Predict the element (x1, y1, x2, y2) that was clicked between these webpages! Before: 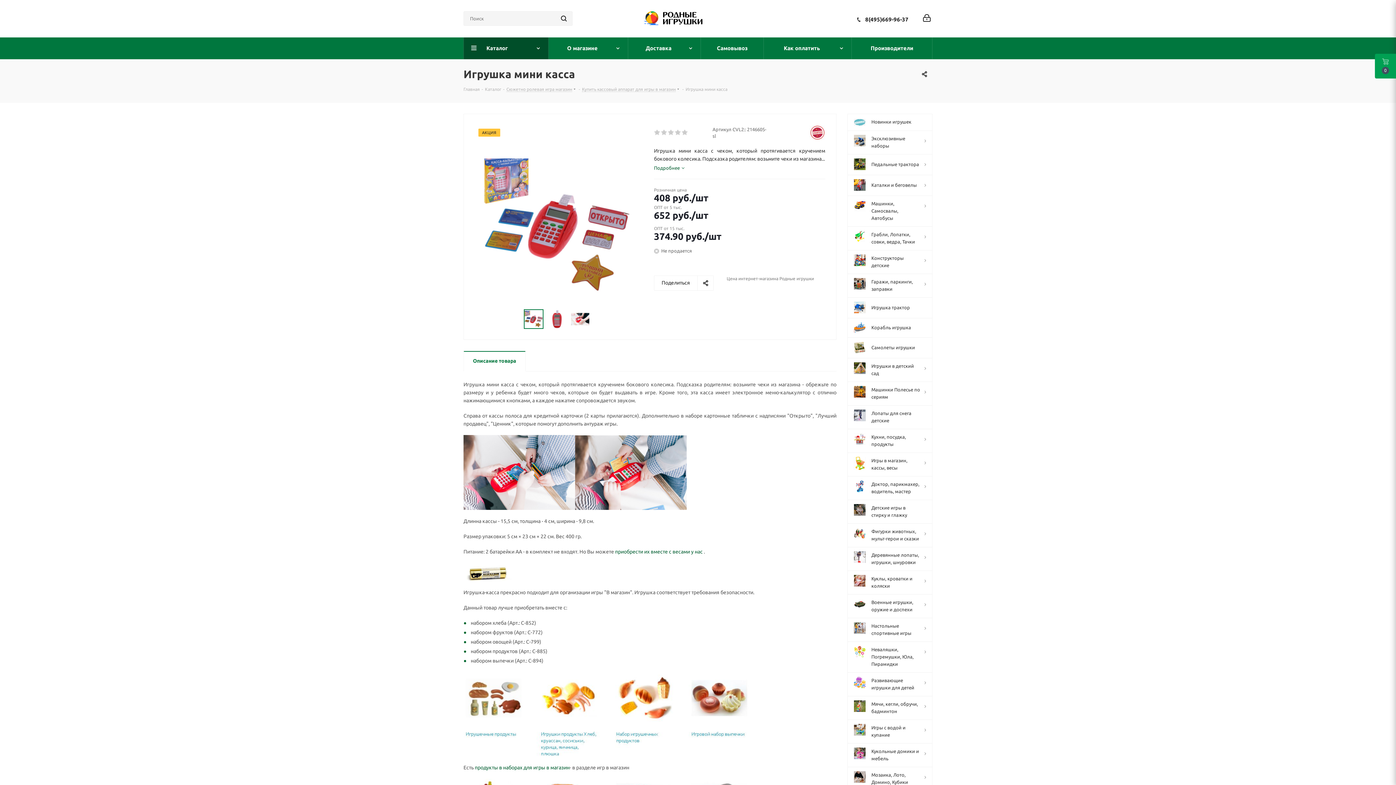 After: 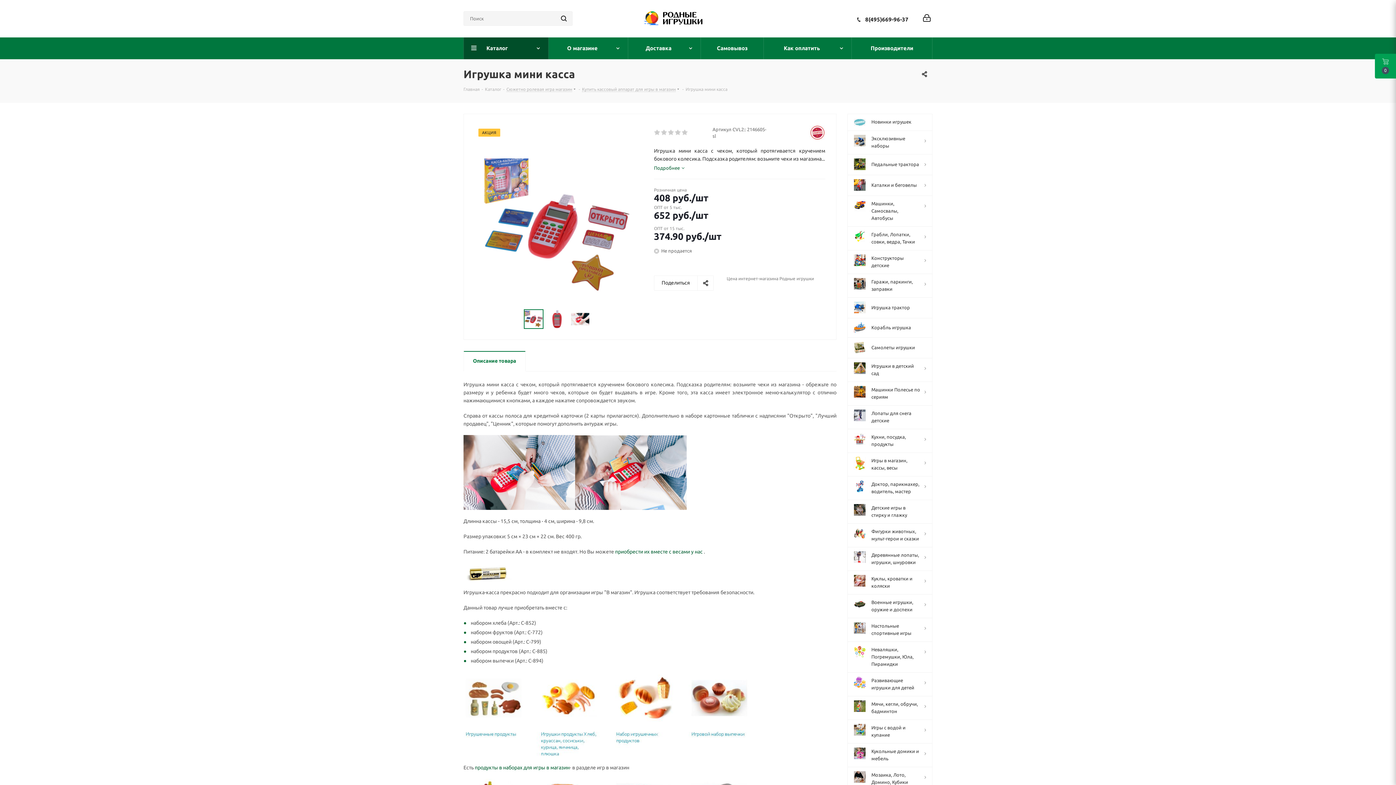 Action: bbox: (865, 16, 908, 22) label: 8(495)669-96-37